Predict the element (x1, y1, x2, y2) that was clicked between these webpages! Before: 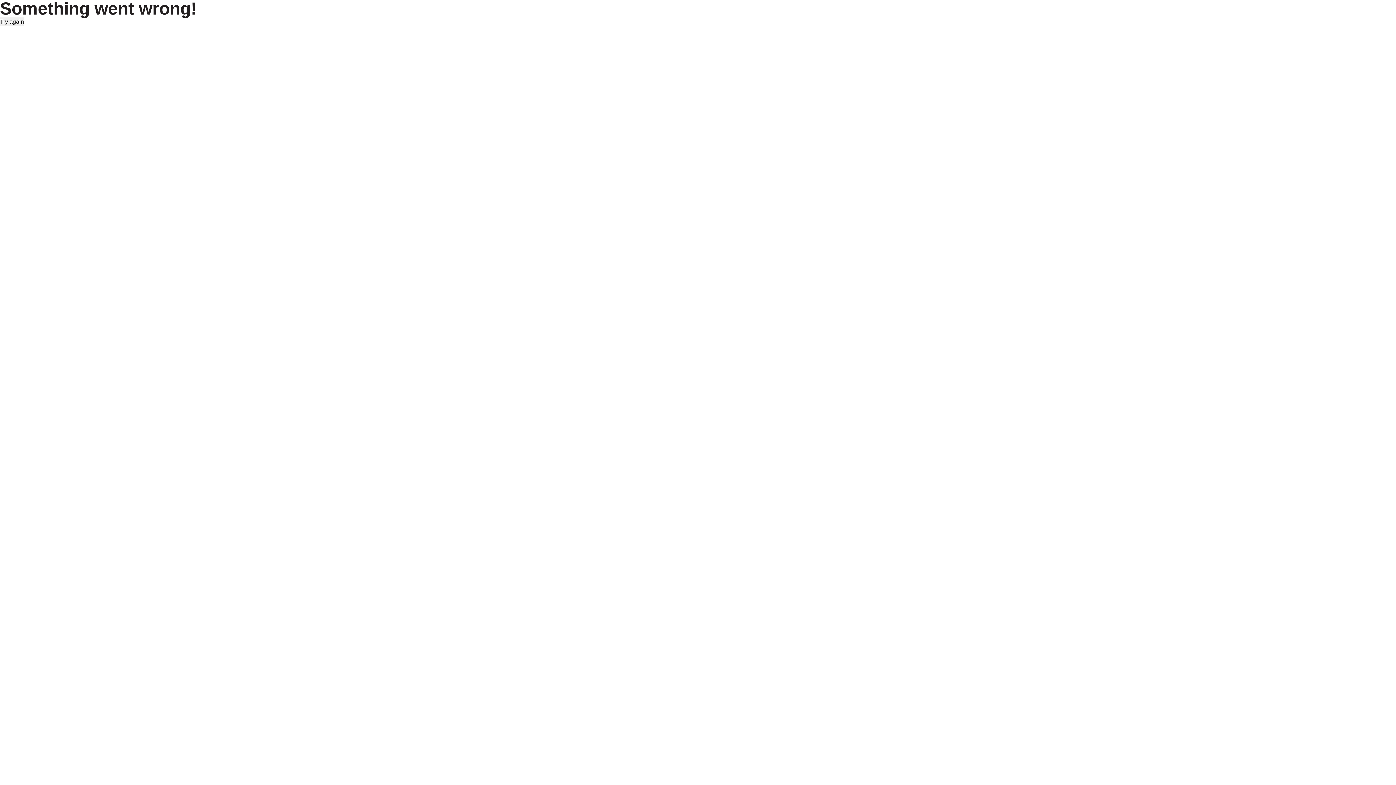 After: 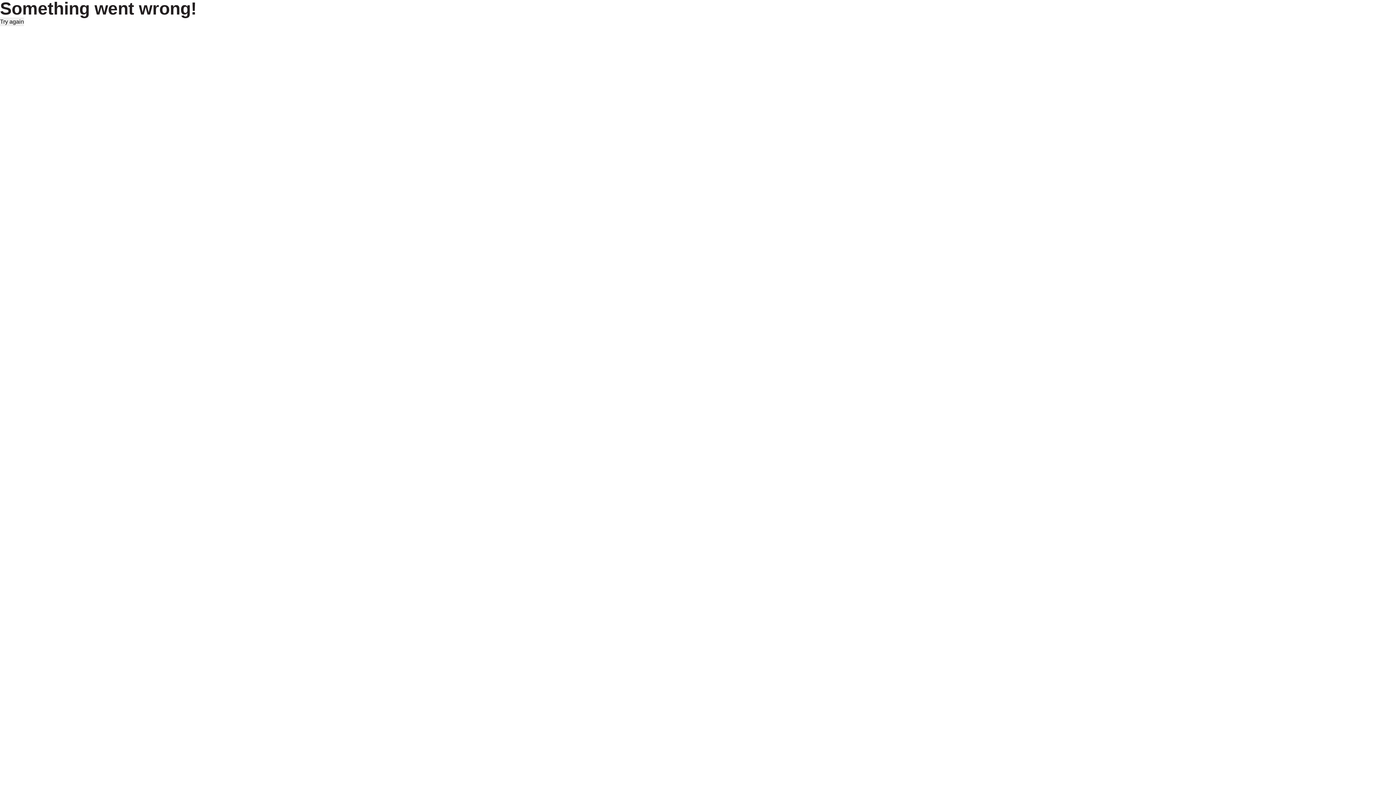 Action: label: Try again bbox: (0, 17, 24, 26)